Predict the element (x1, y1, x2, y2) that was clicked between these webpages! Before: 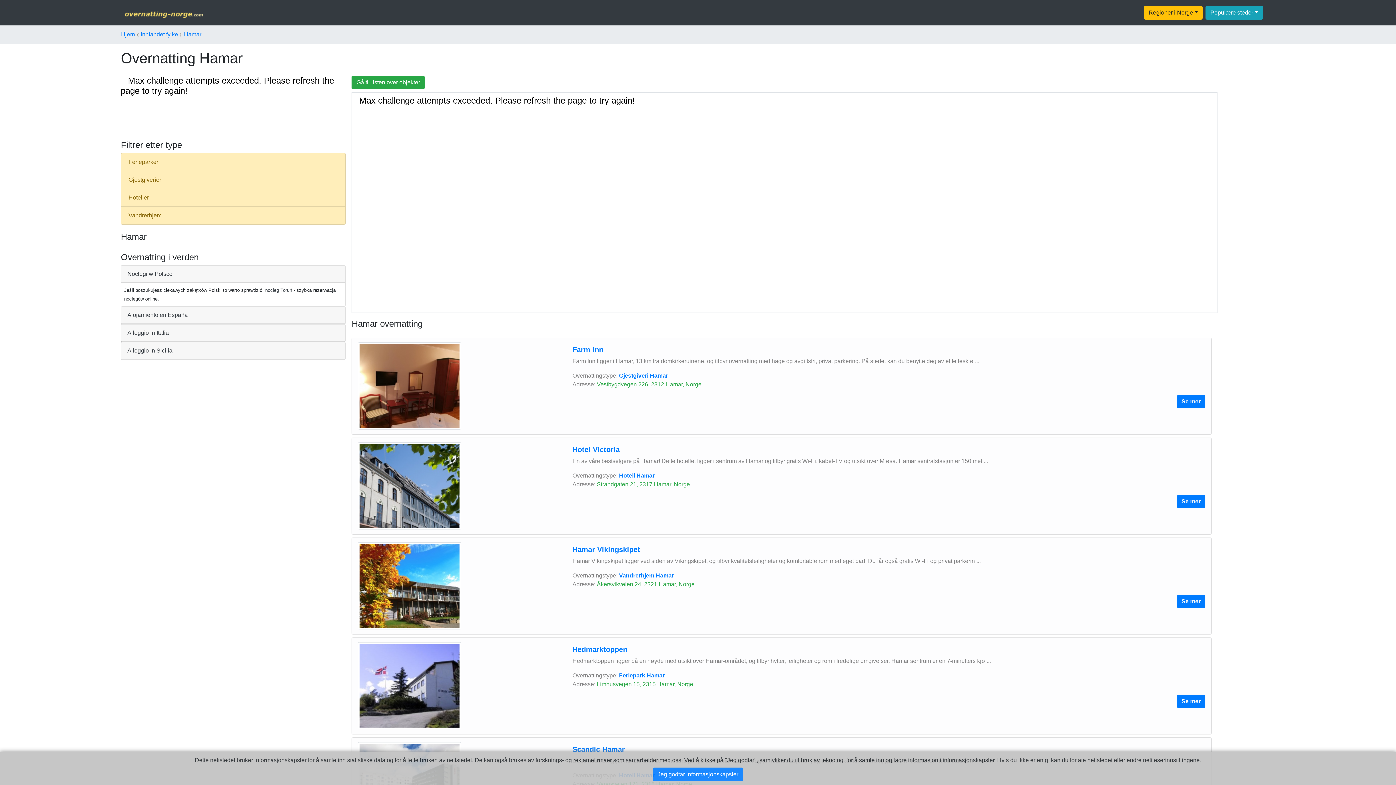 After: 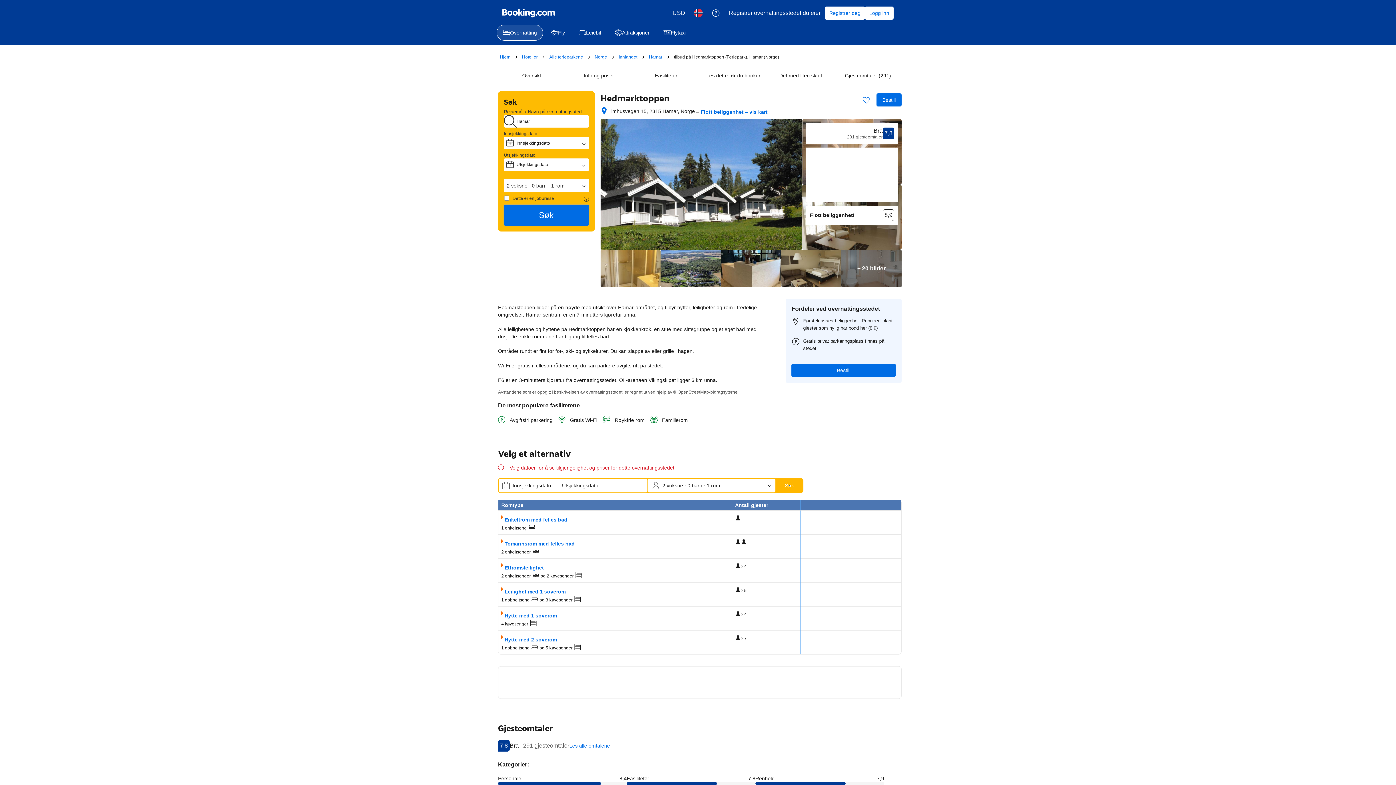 Action: bbox: (357, 682, 461, 688)